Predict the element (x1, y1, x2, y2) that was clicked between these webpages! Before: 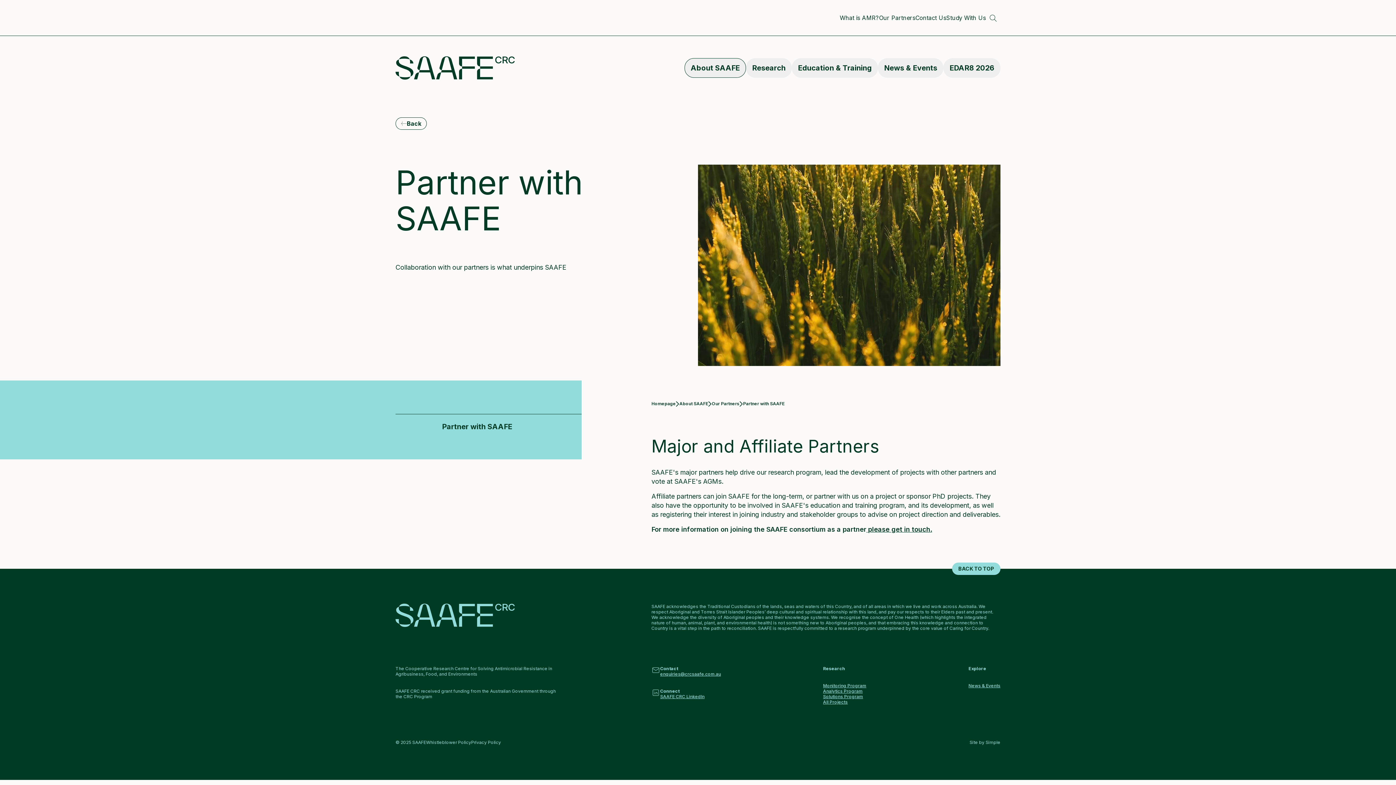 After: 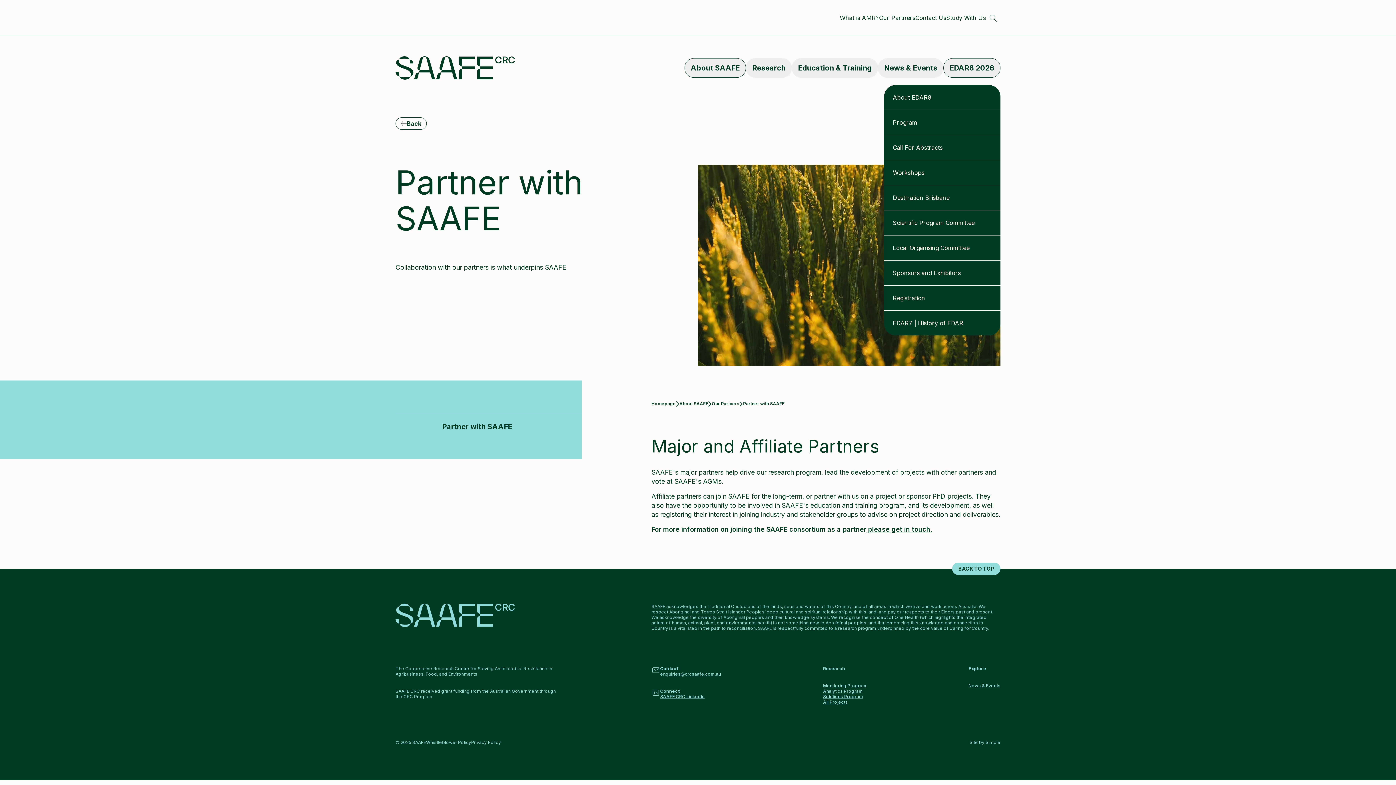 Action: bbox: (943, 58, 1000, 77) label: EDAR8 2026